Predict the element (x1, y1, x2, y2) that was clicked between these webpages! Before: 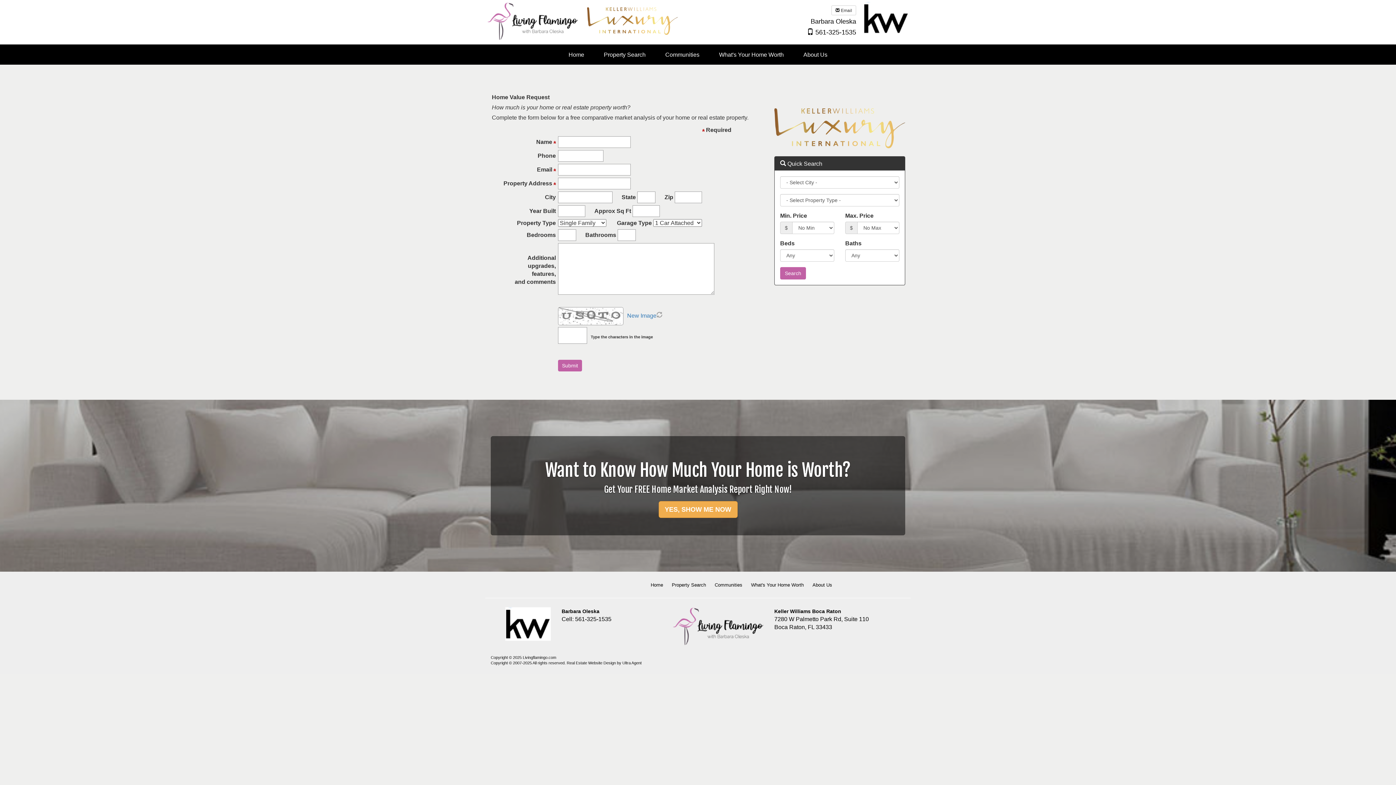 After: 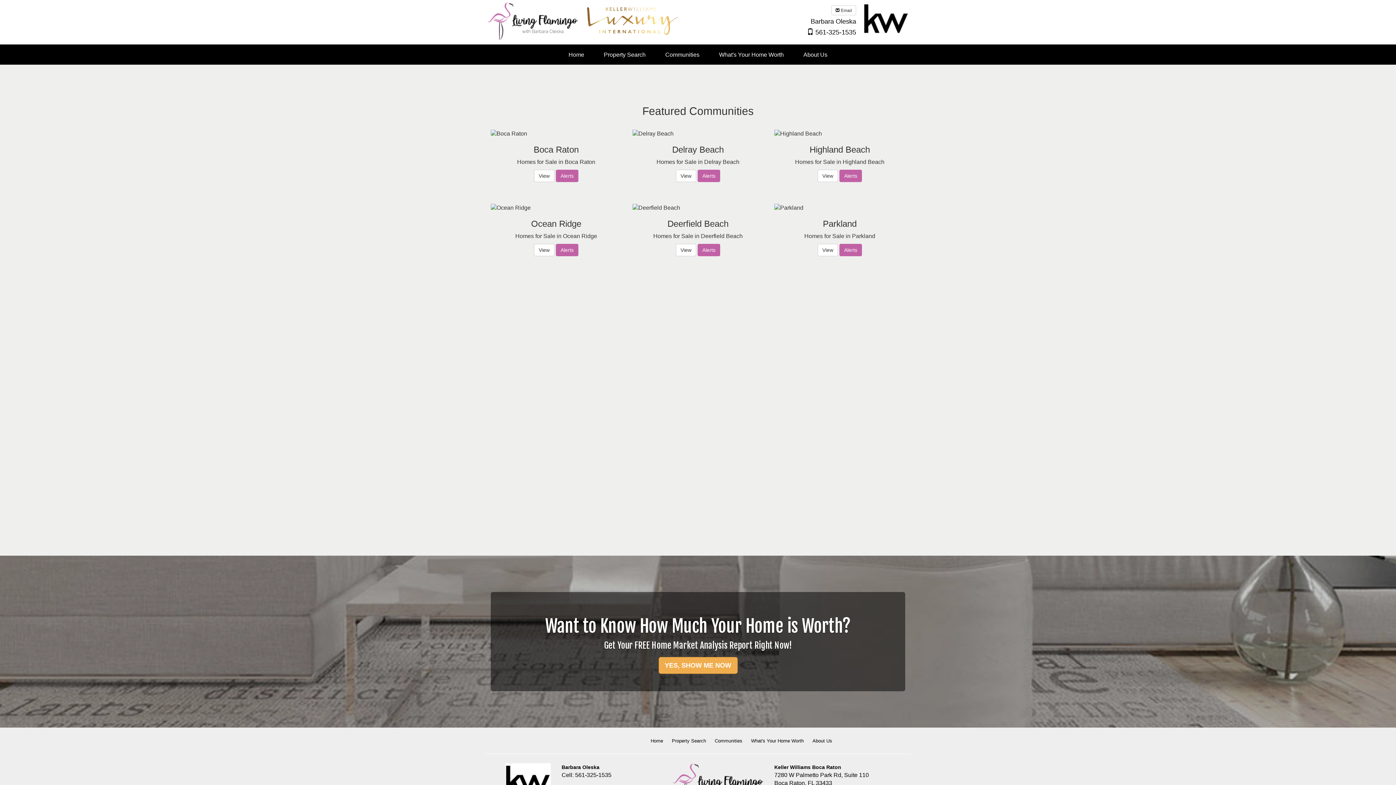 Action: bbox: (714, 582, 742, 588) label: Communities